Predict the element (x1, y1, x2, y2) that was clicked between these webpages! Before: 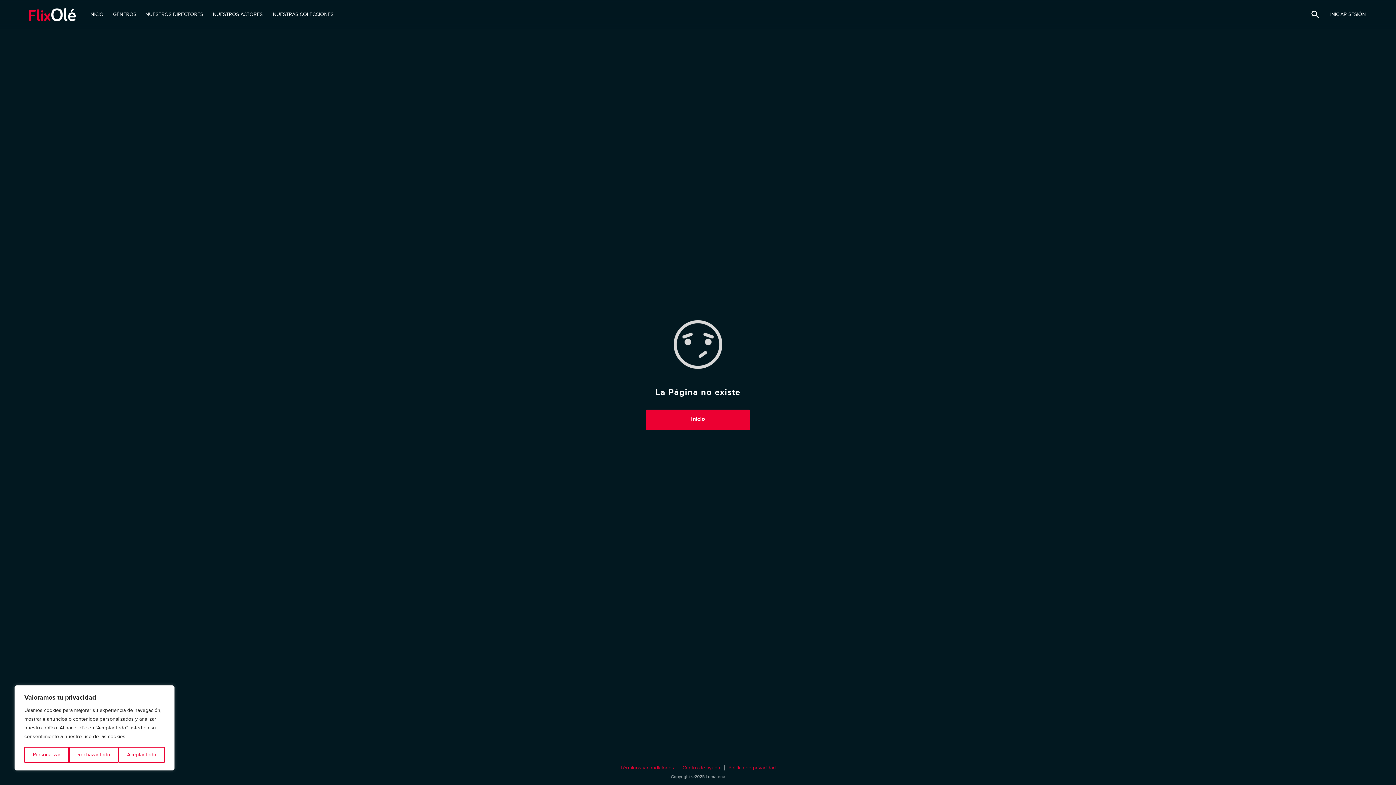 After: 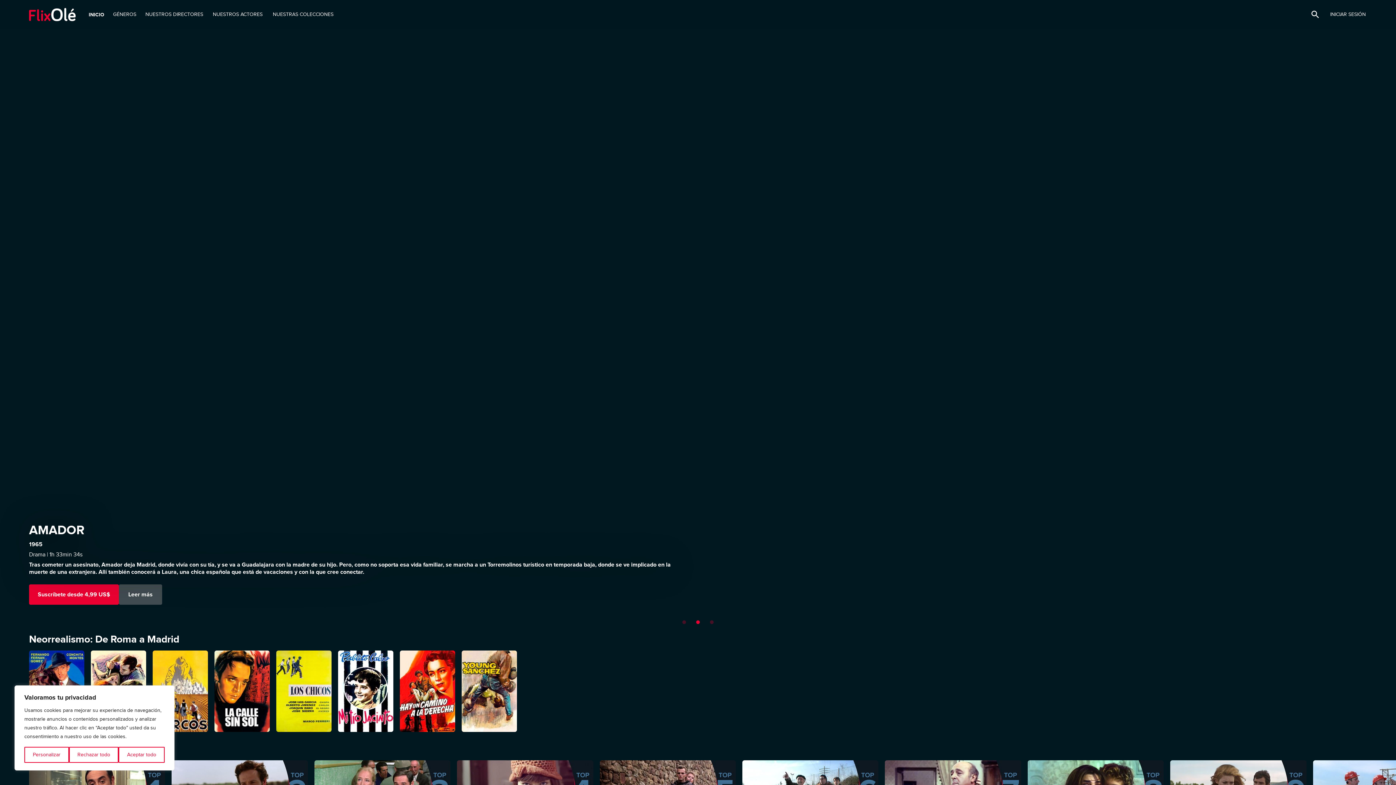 Action: label: INICIO bbox: (84, 0, 108, 29)